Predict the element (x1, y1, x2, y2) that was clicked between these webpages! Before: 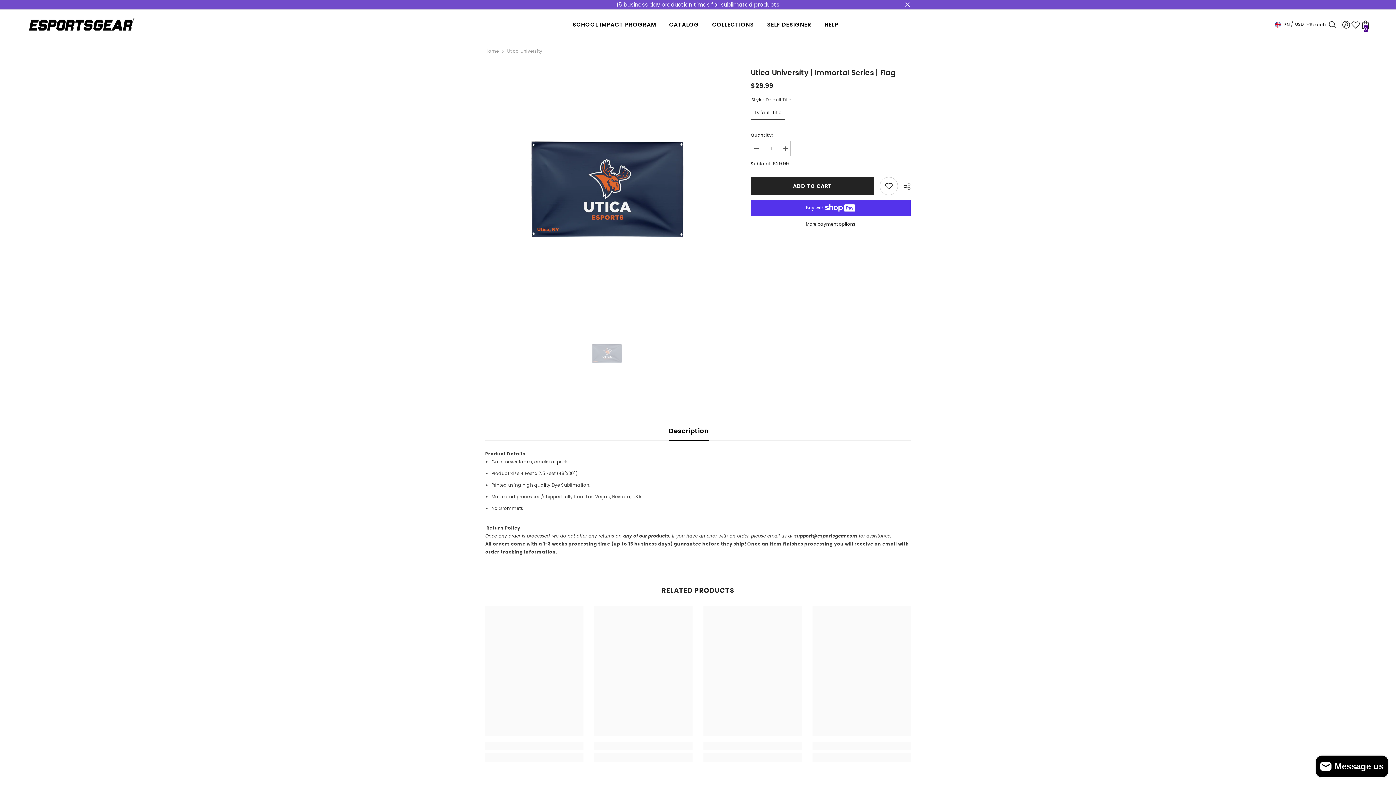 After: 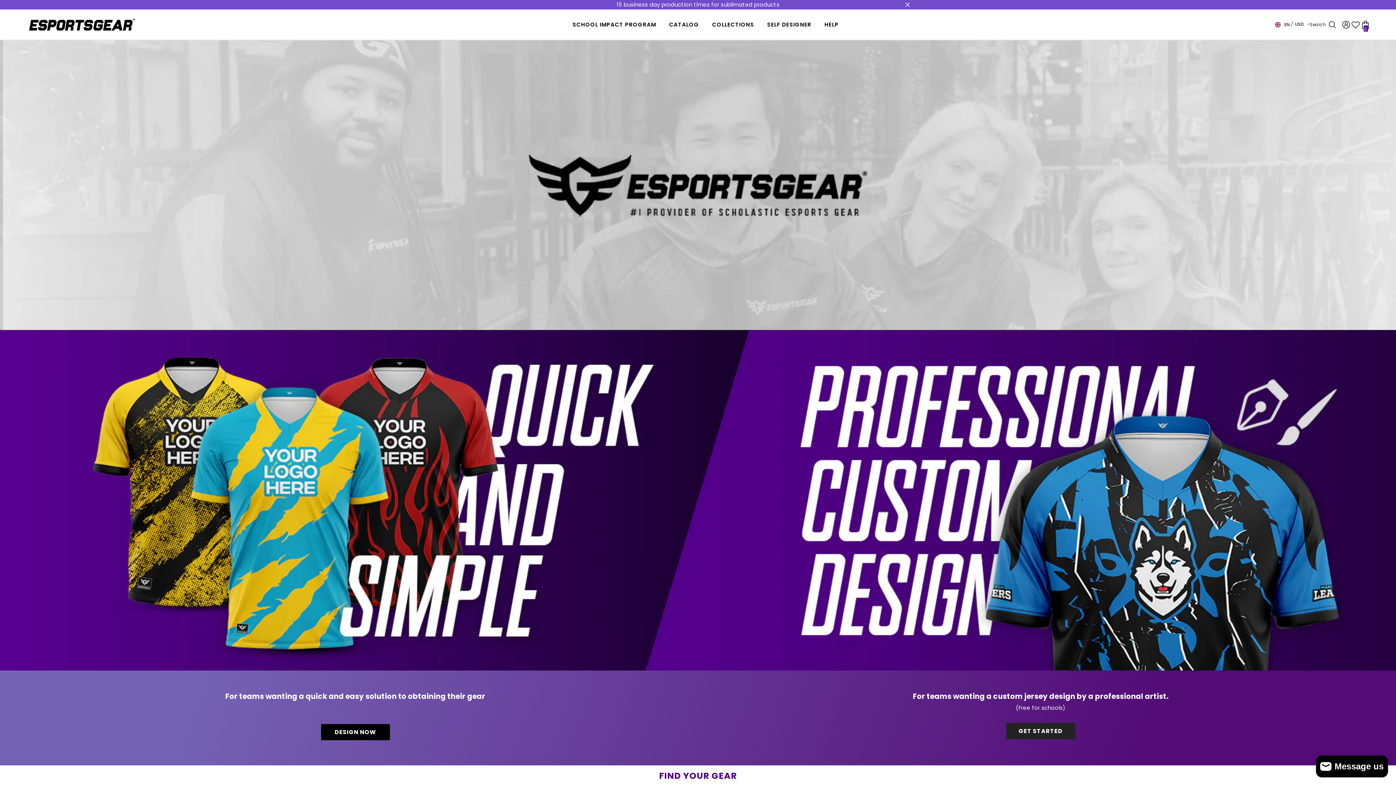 Action: bbox: (485, 47, 498, 55) label: Home